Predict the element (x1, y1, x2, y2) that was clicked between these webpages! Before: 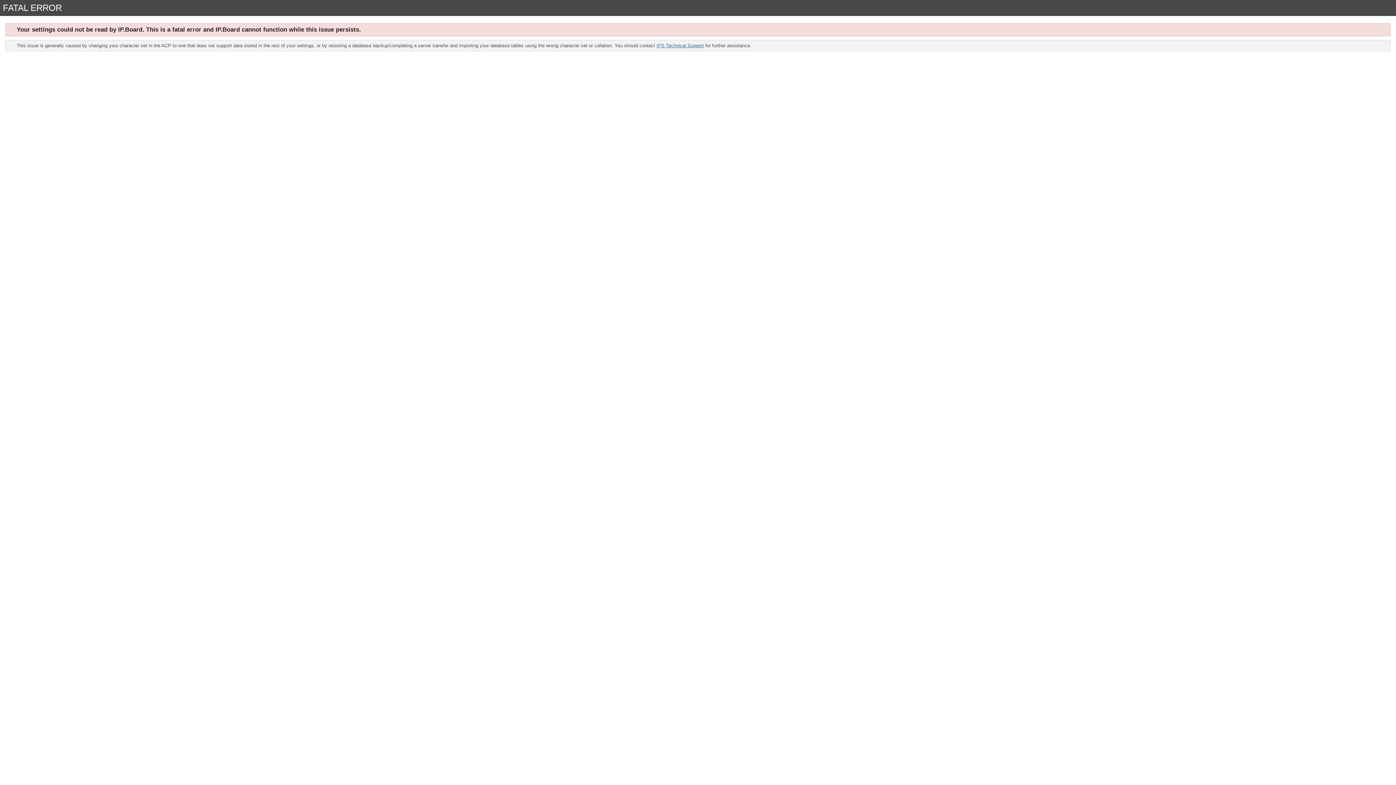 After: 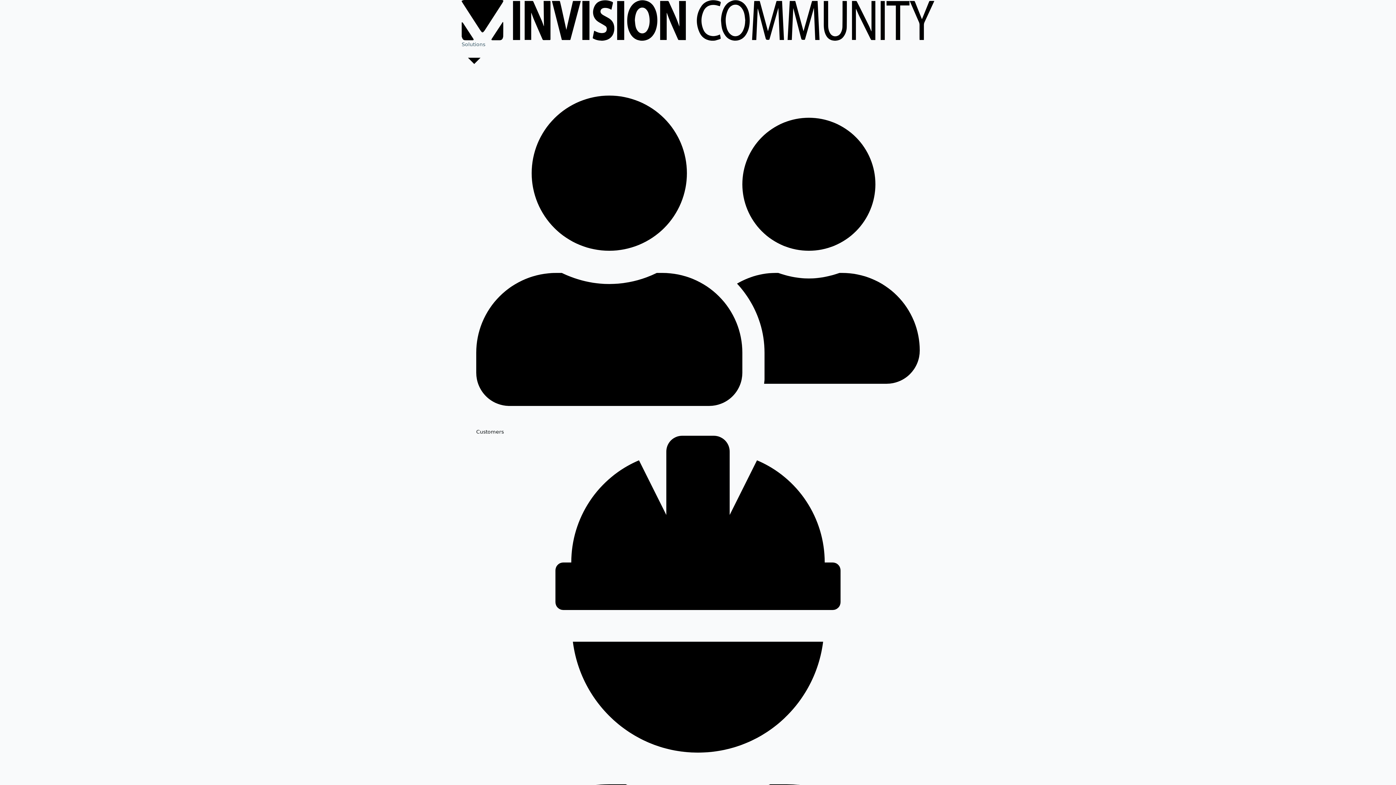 Action: label: IPS Technical Support bbox: (656, 42, 704, 48)